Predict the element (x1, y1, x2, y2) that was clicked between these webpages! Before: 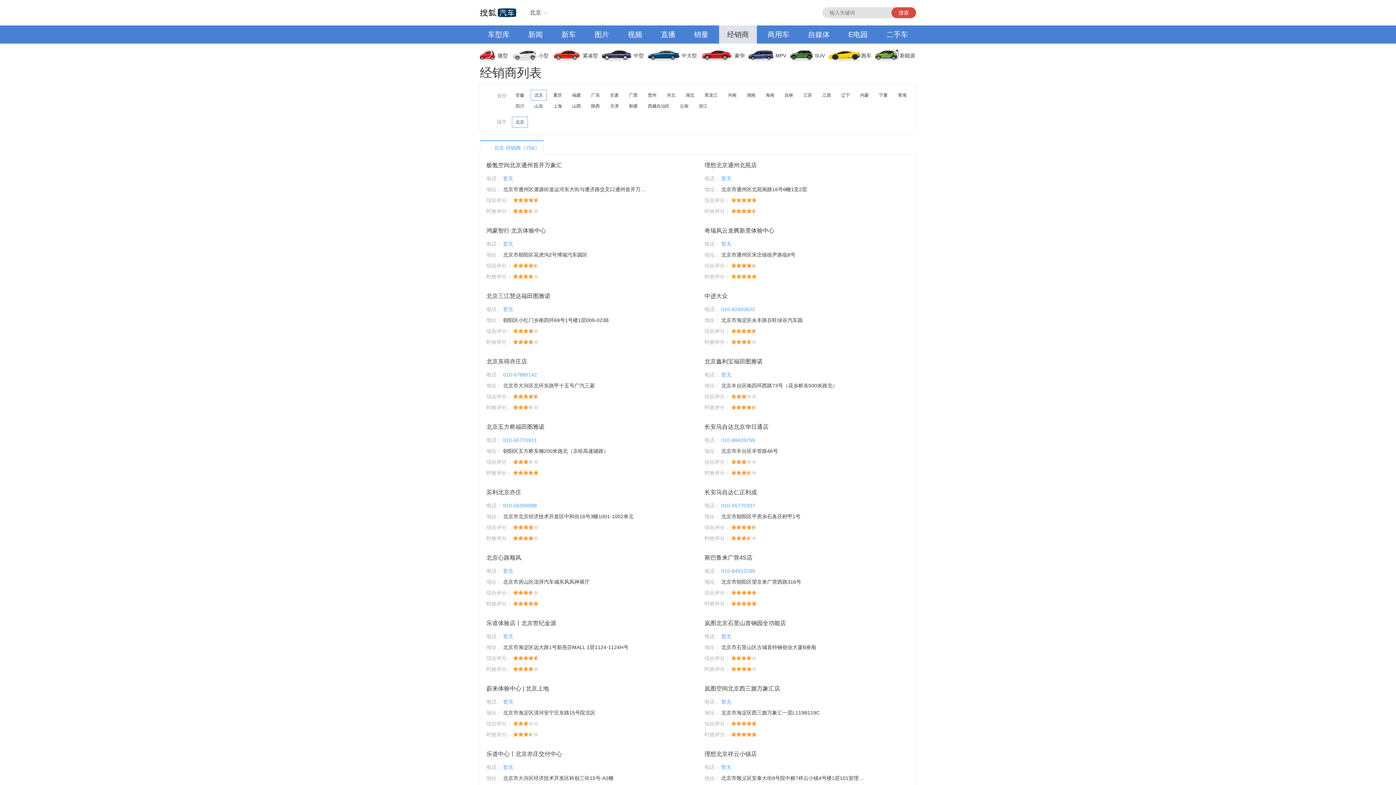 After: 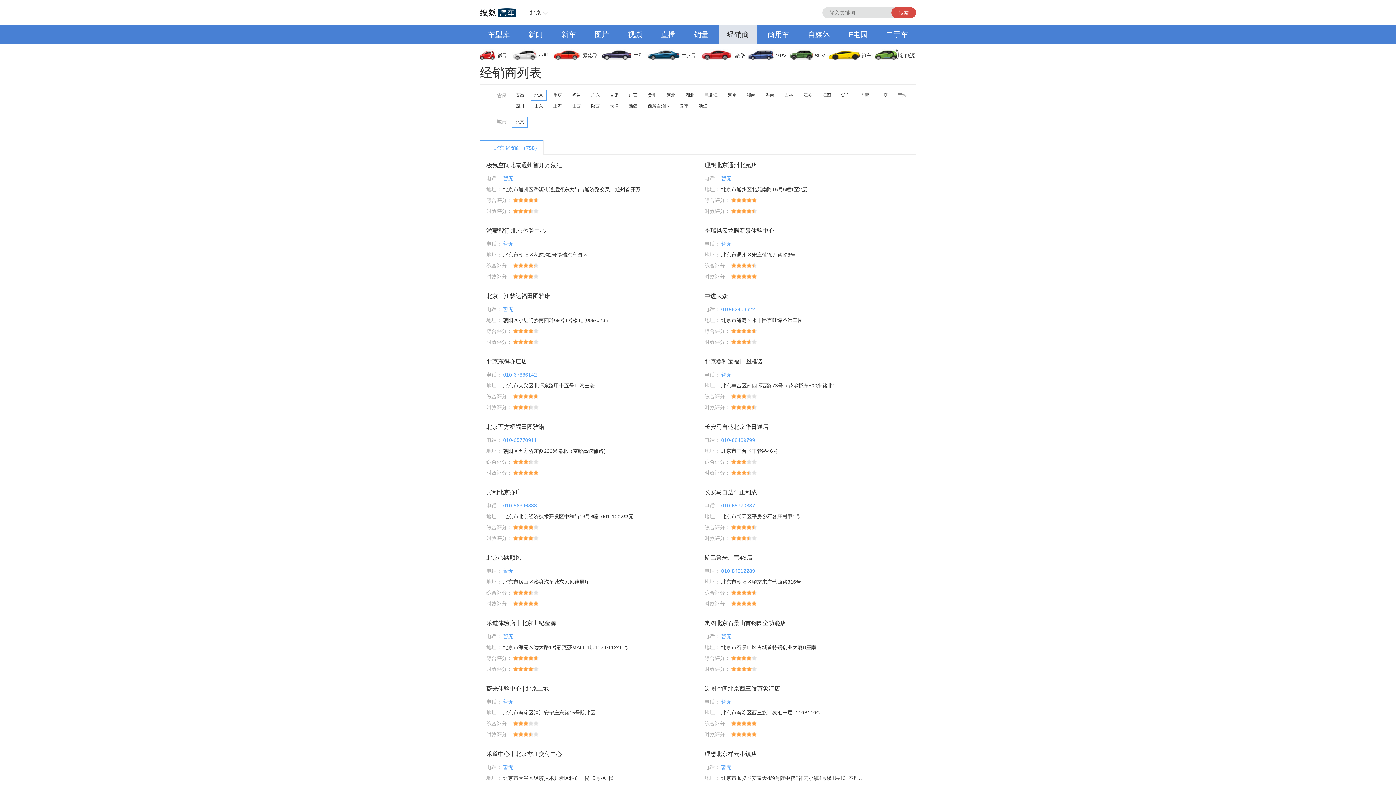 Action: label: E电园 bbox: (840, 25, 875, 43)